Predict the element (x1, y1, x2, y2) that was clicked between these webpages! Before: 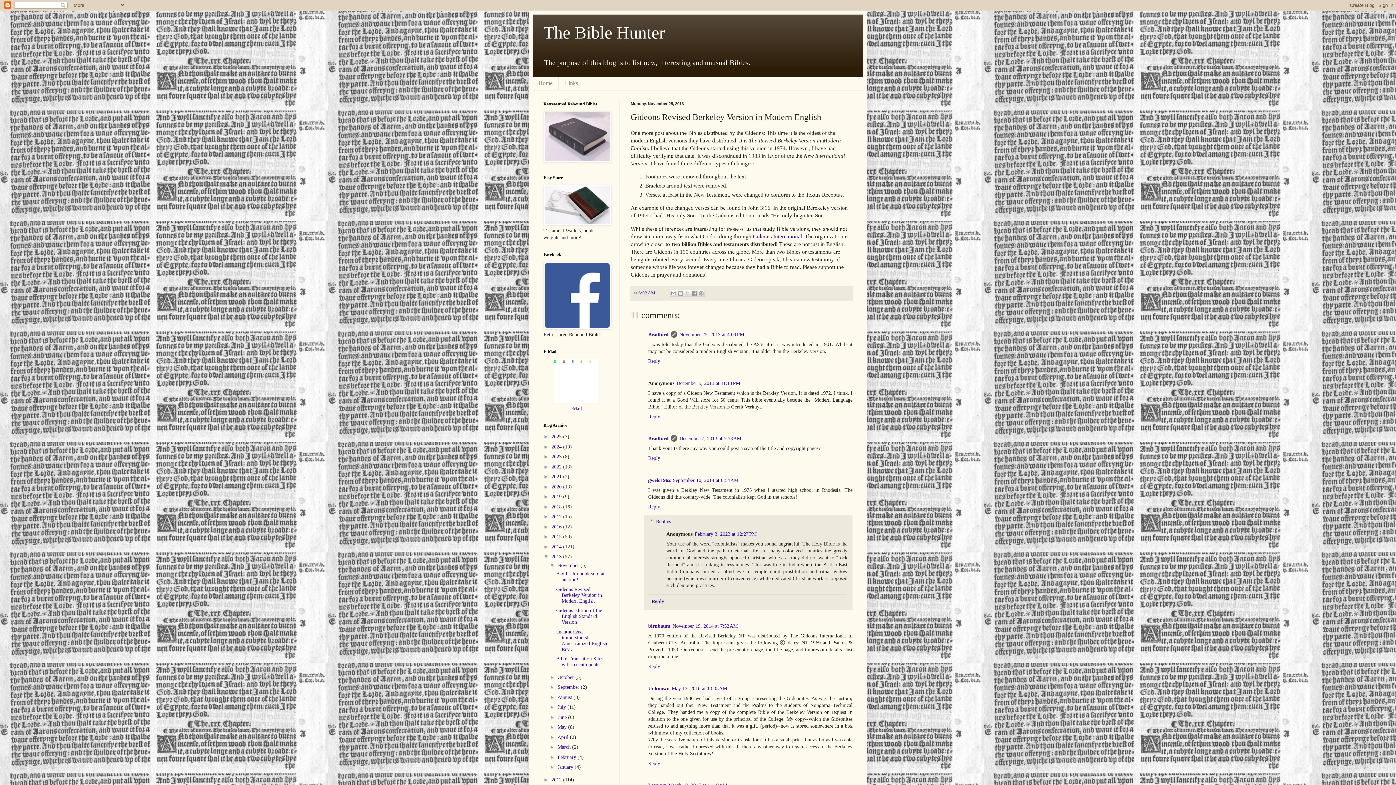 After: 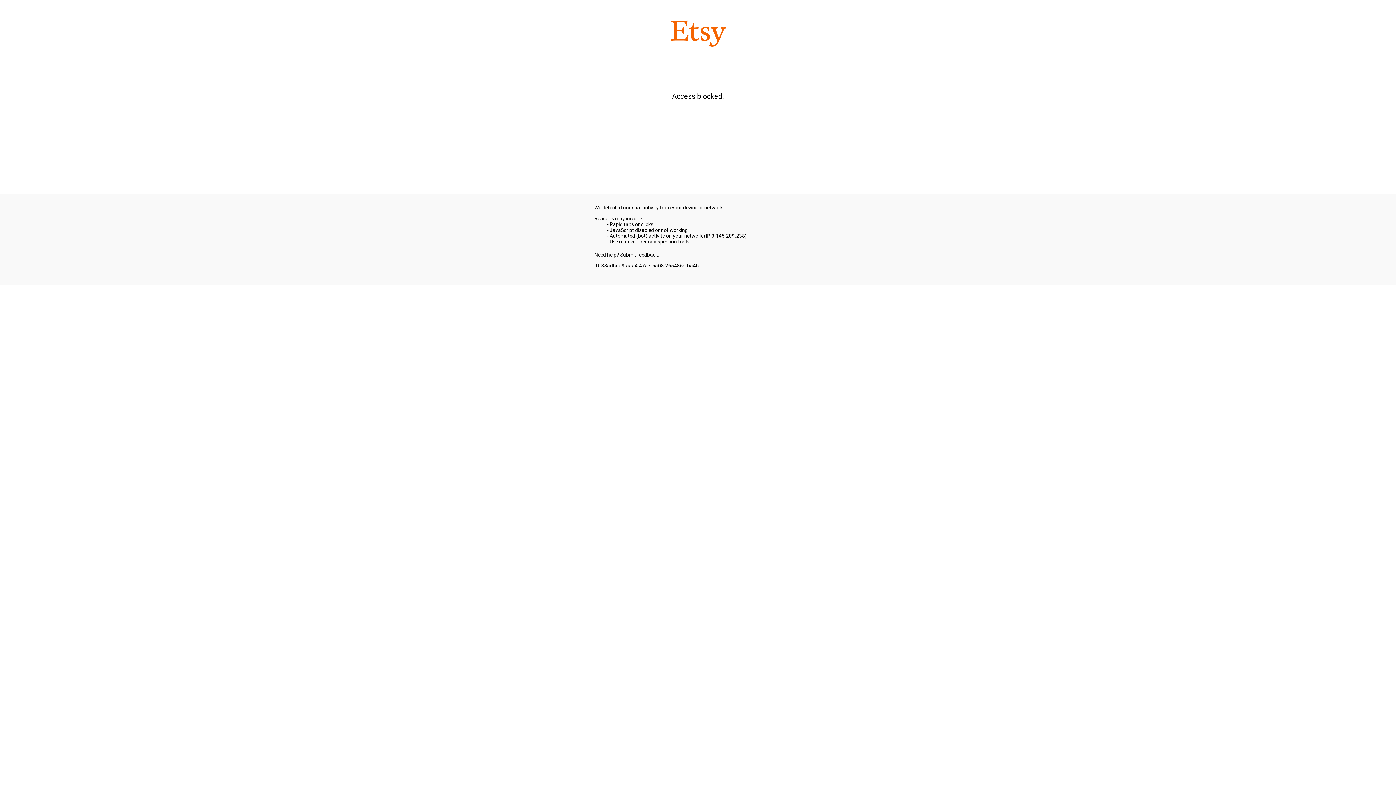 Action: bbox: (543, 221, 611, 226)